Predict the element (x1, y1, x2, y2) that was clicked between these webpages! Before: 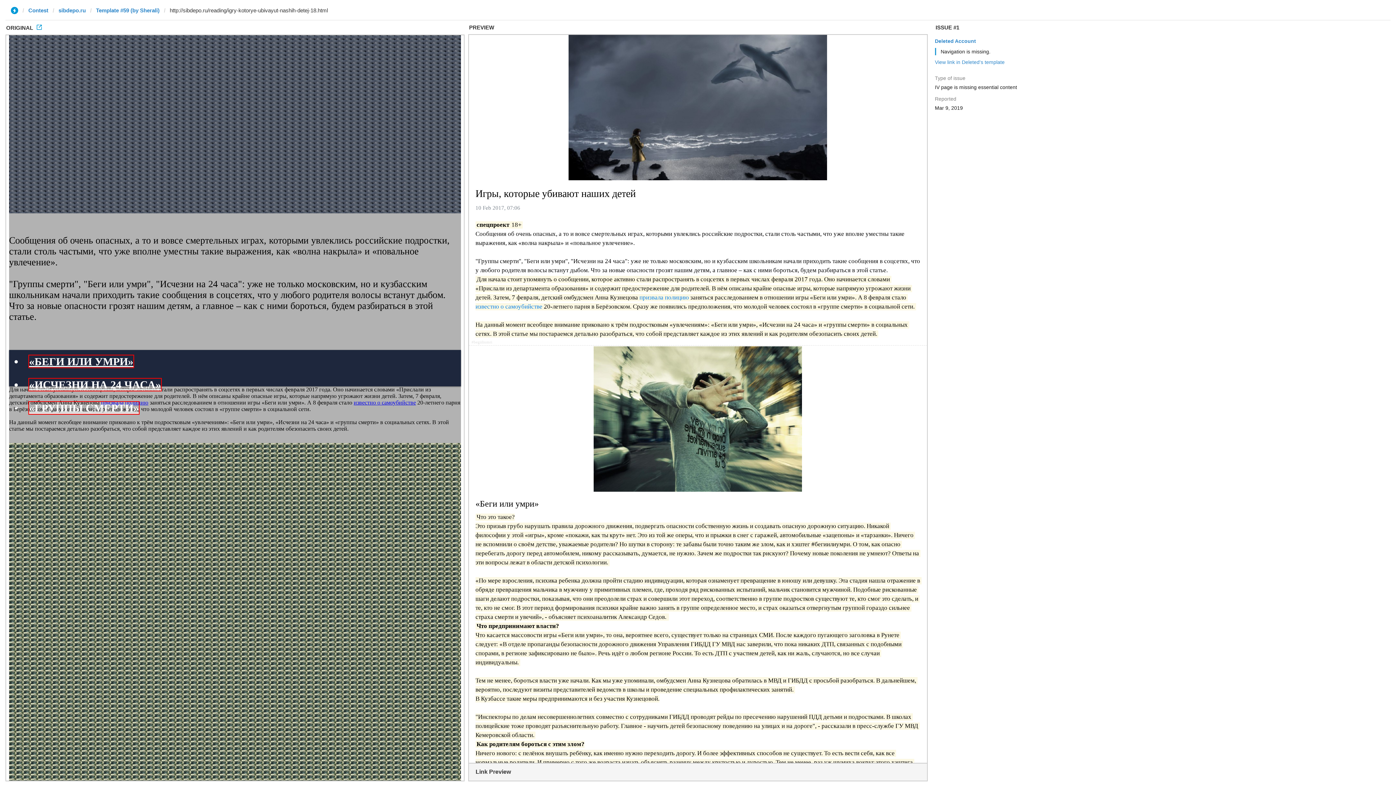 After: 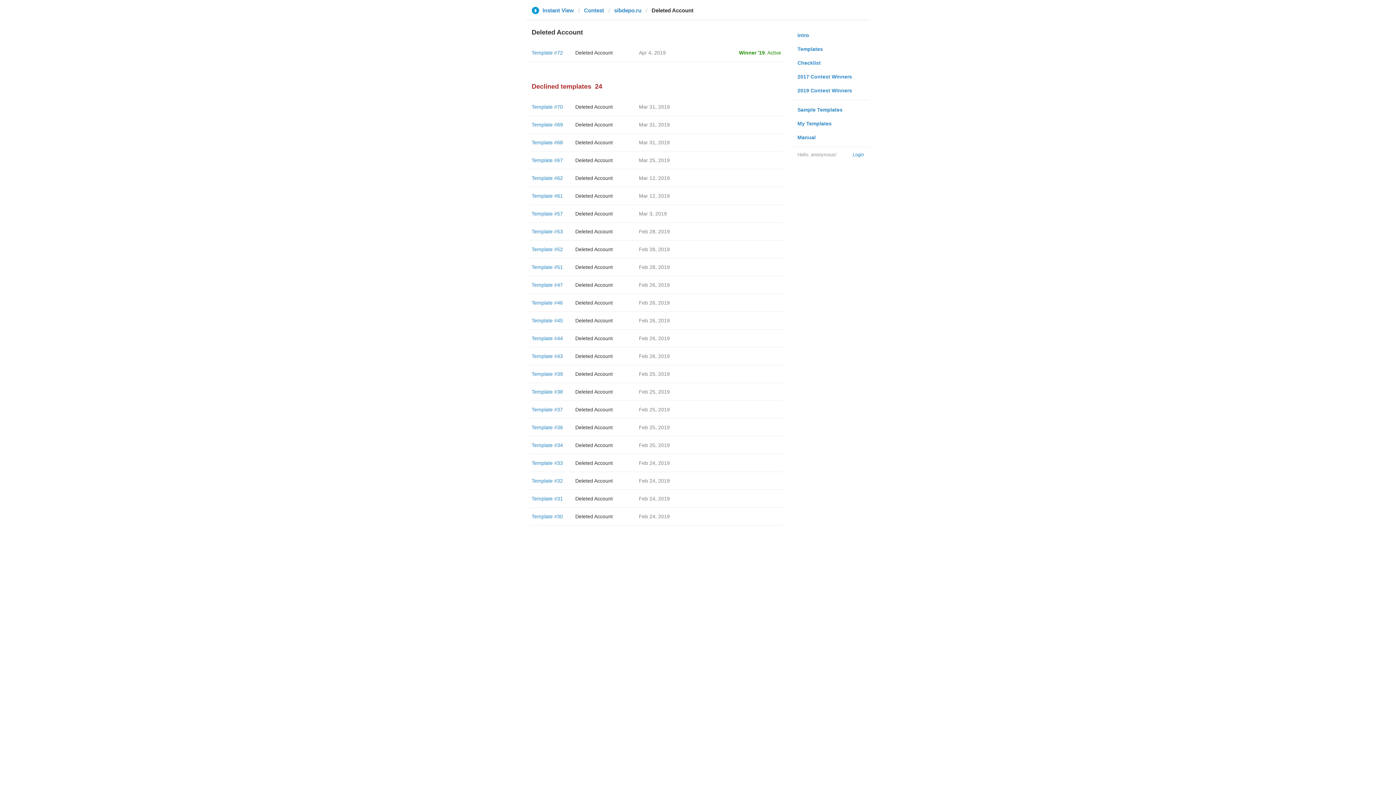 Action: bbox: (935, 38, 976, 44) label: Deleted Account